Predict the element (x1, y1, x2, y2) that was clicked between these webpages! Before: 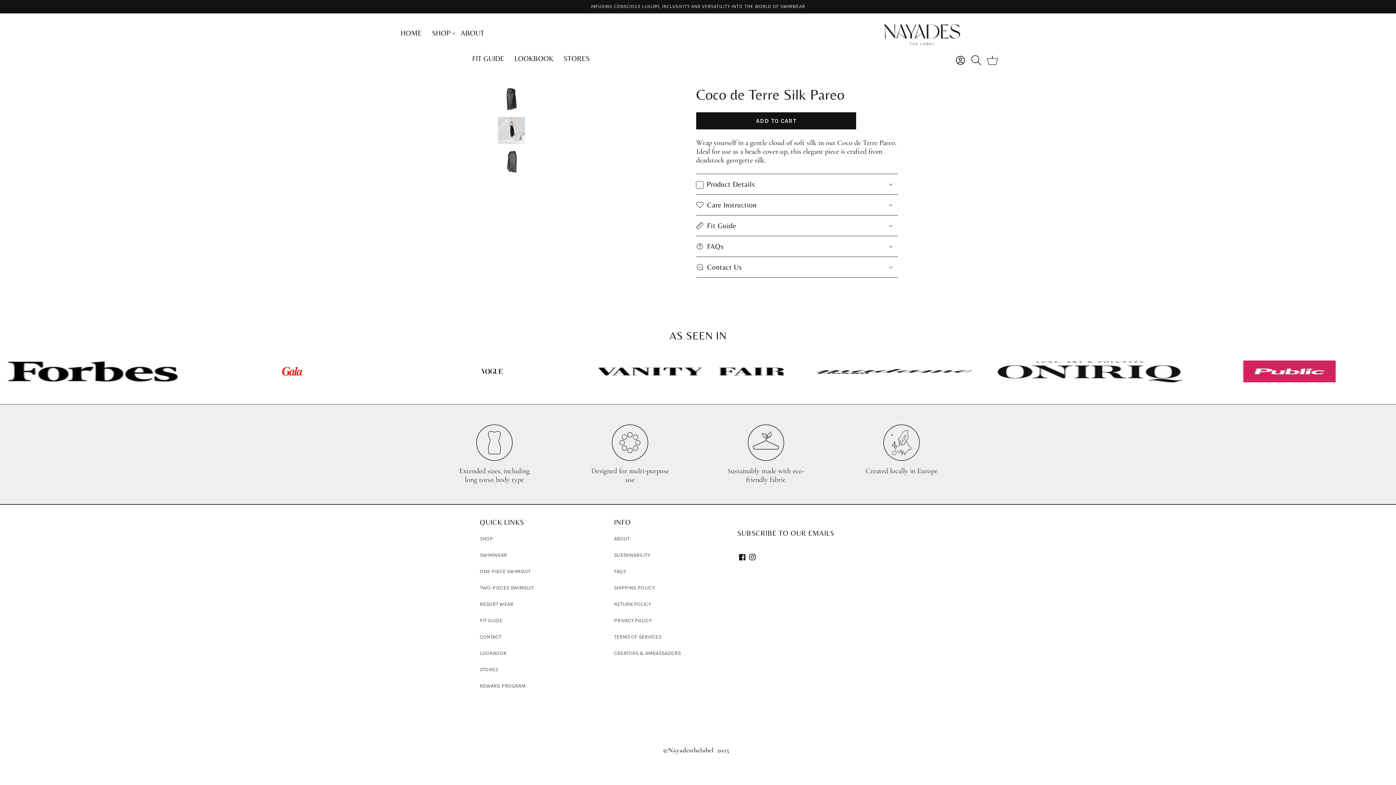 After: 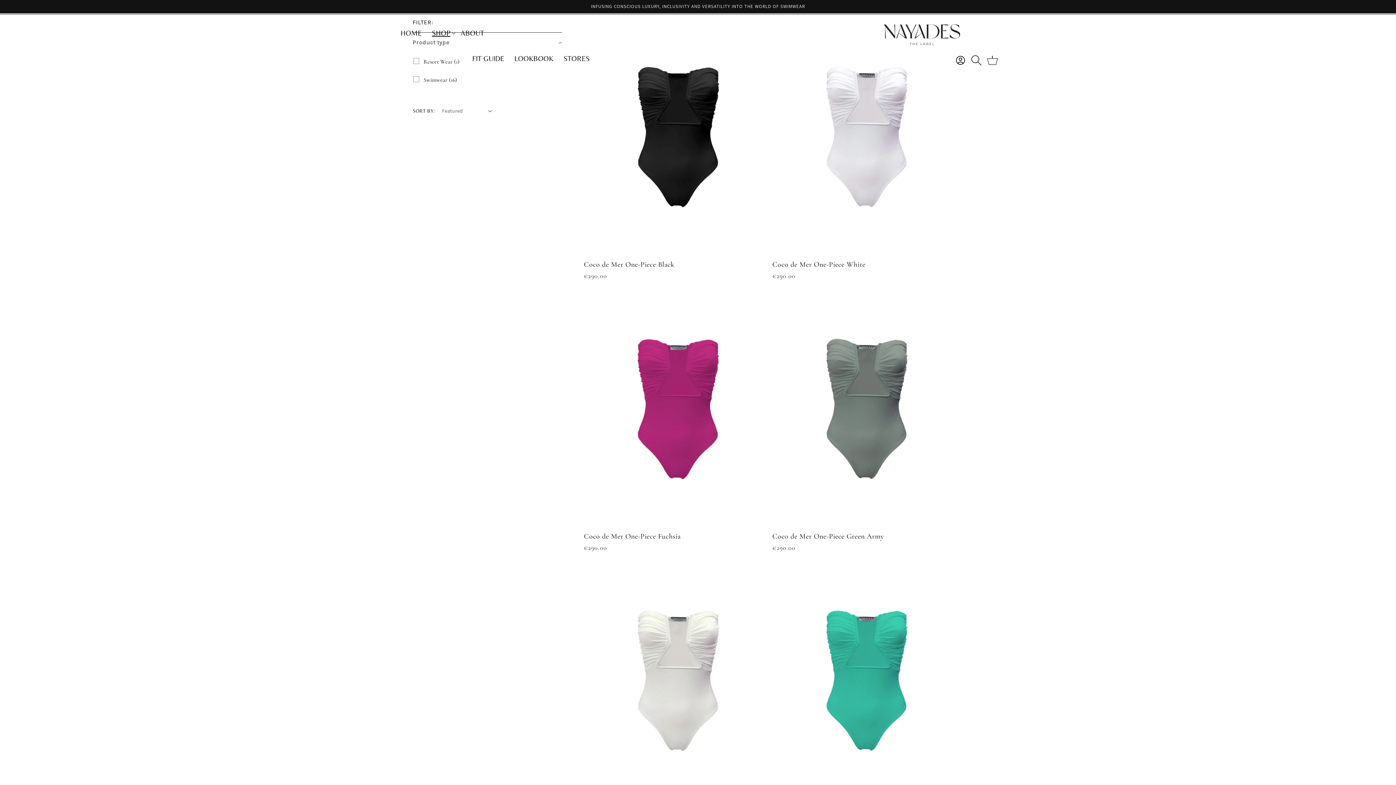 Action: label: ONE-PIECE SWIMSUIT bbox: (480, 565, 530, 578)